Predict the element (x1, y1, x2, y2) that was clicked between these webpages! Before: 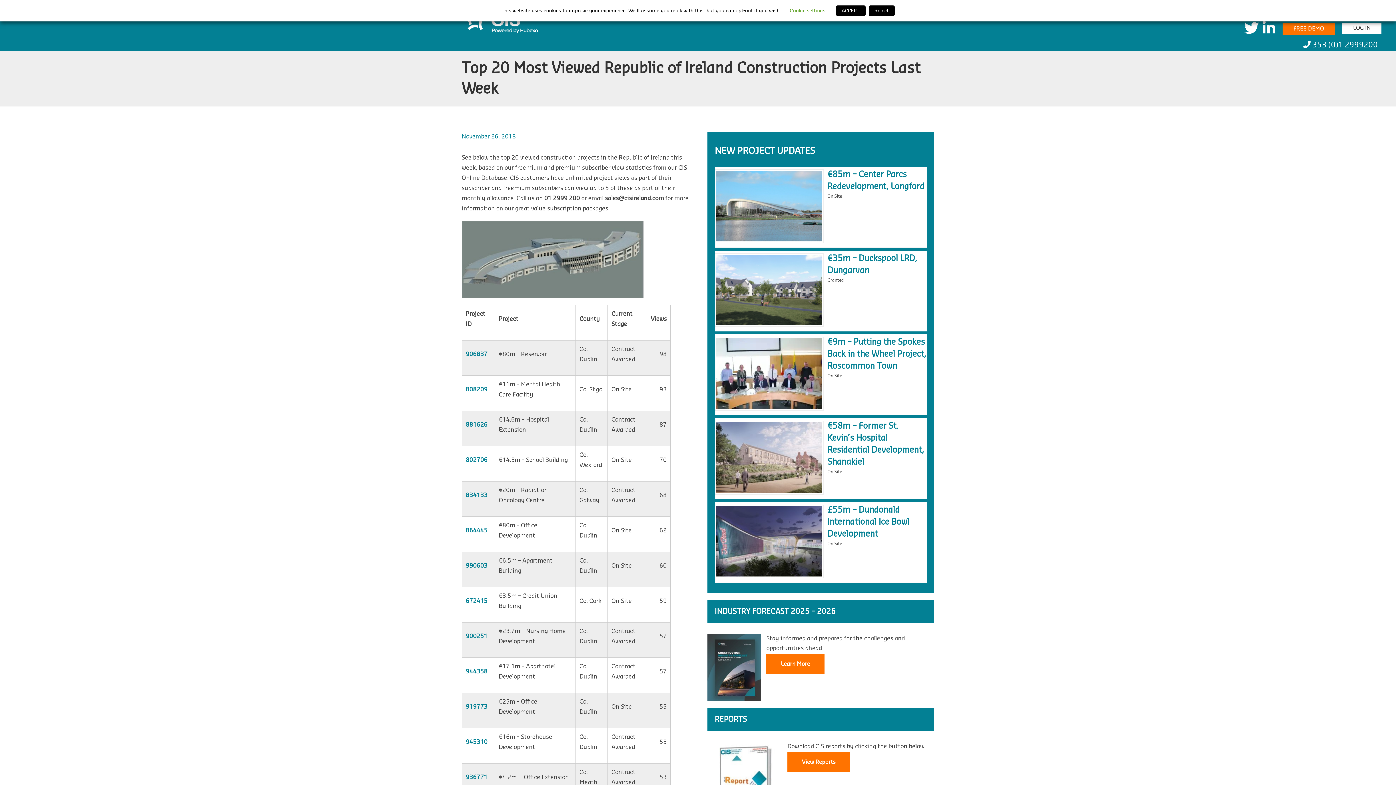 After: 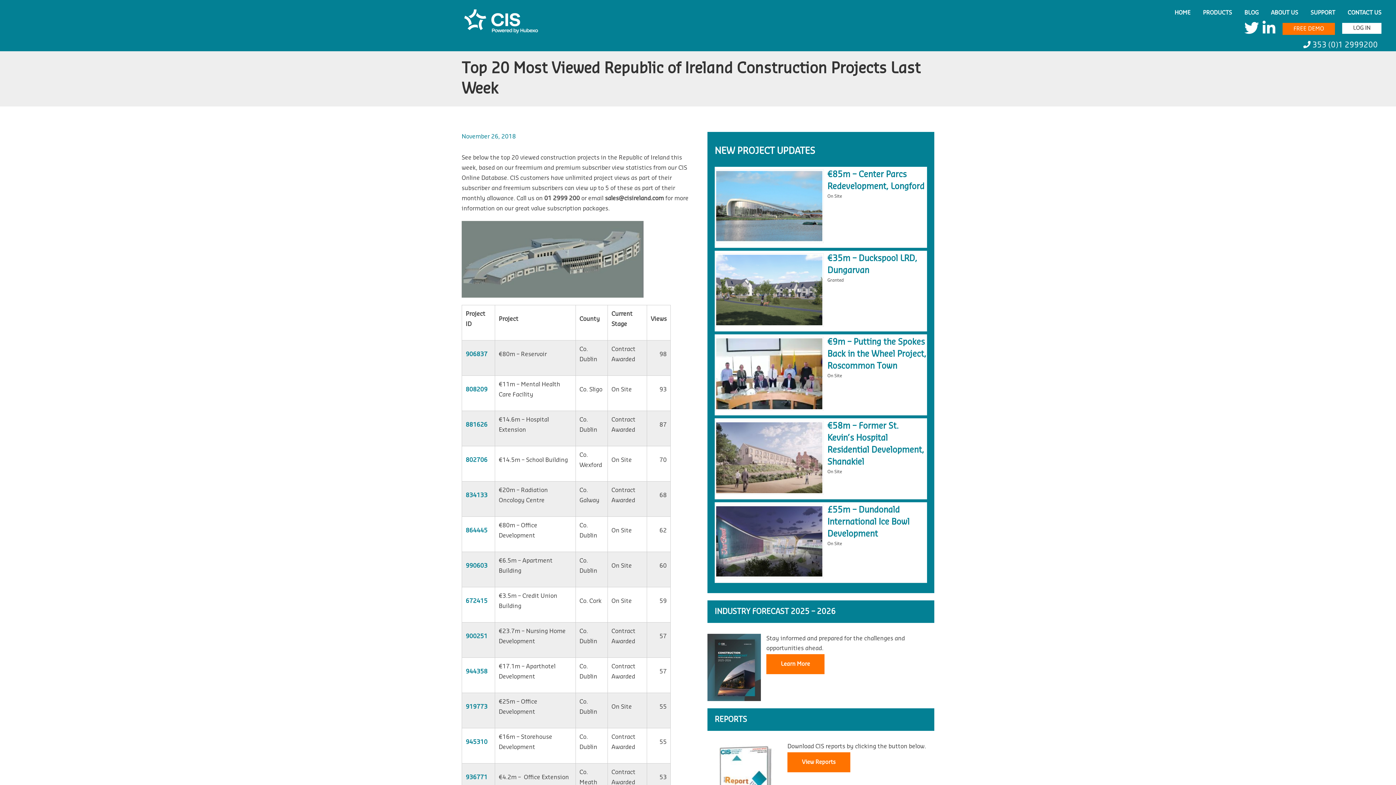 Action: label: Reject bbox: (868, 5, 894, 16)